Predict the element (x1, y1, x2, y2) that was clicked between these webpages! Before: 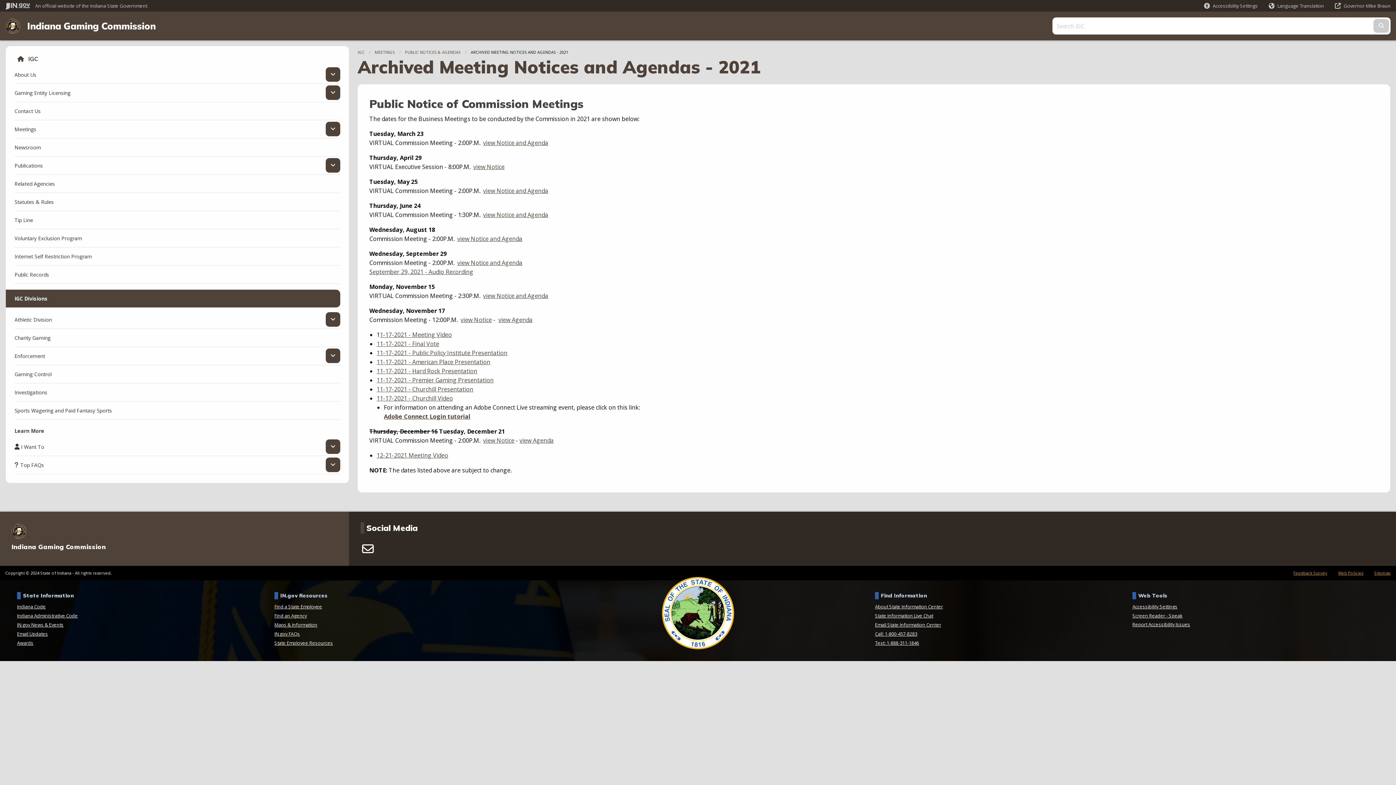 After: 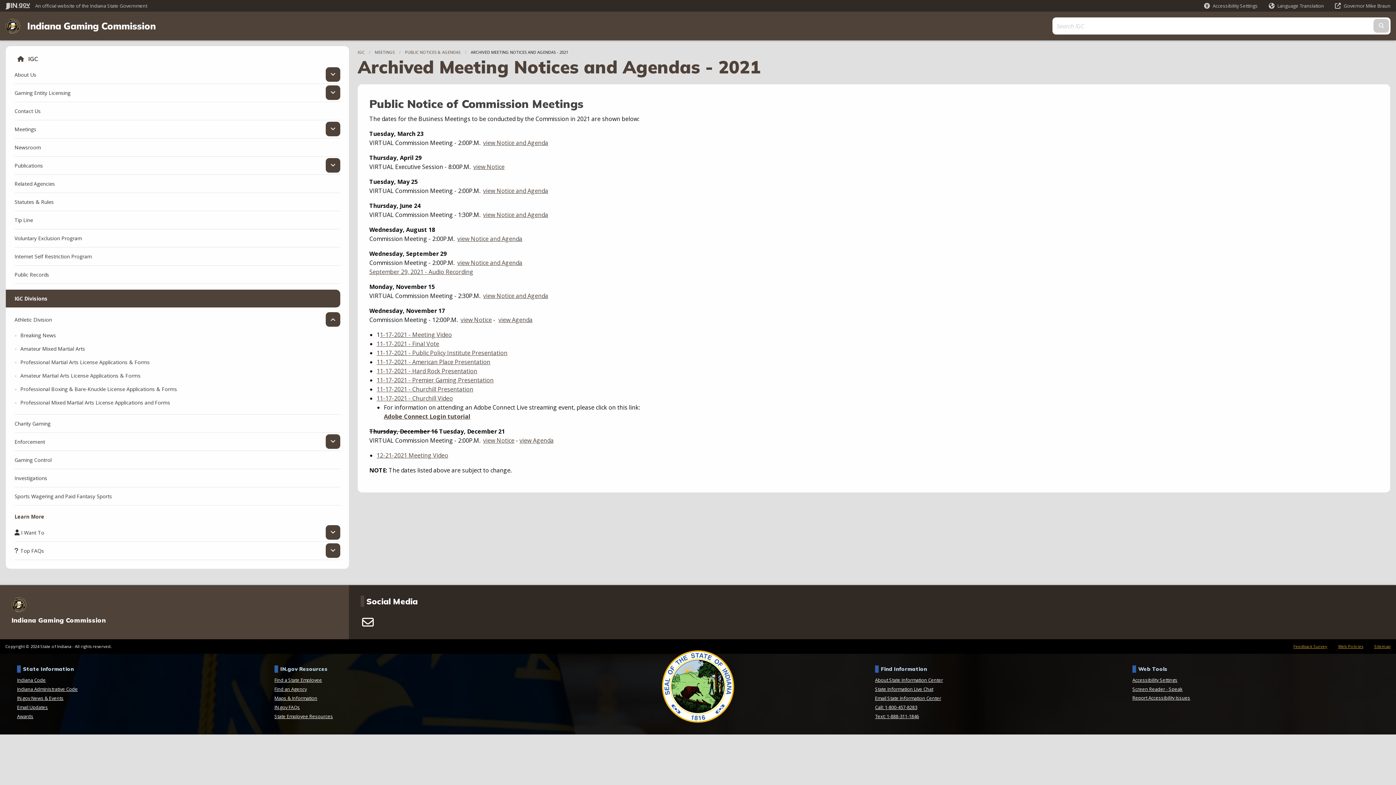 Action: label: Toggle menu bbox: (325, 312, 340, 326)